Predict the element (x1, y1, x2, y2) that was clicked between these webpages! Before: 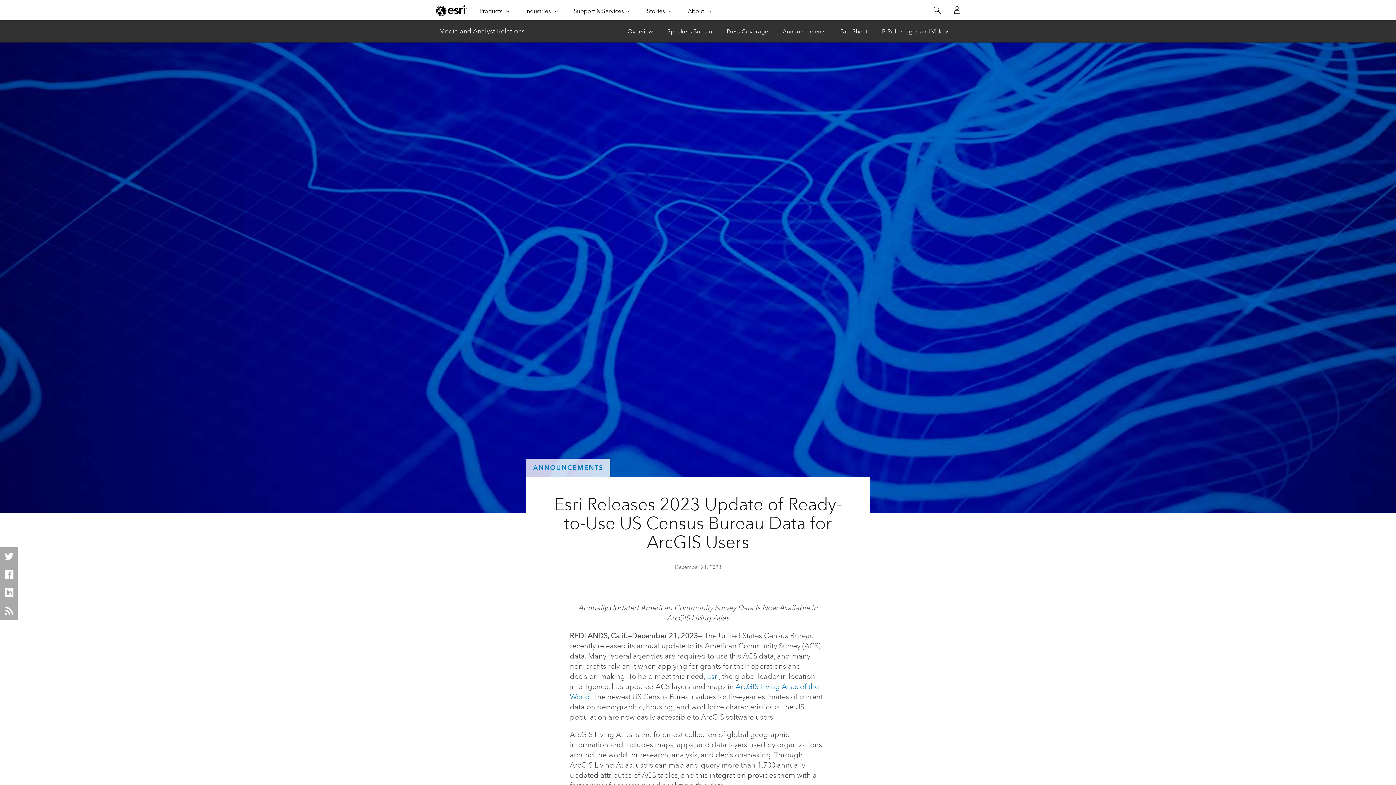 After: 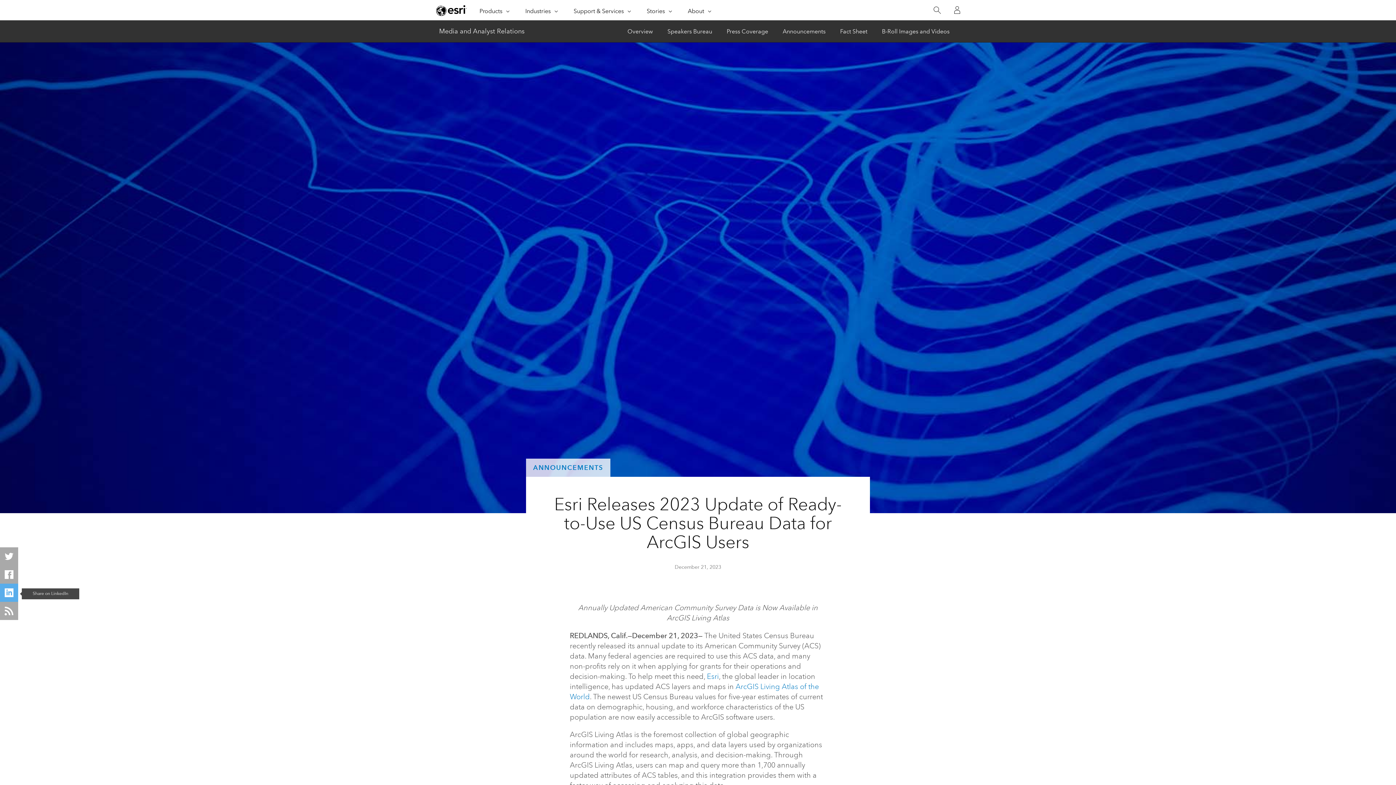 Action: label: Share on LinkedIn bbox: (0, 584, 18, 602)